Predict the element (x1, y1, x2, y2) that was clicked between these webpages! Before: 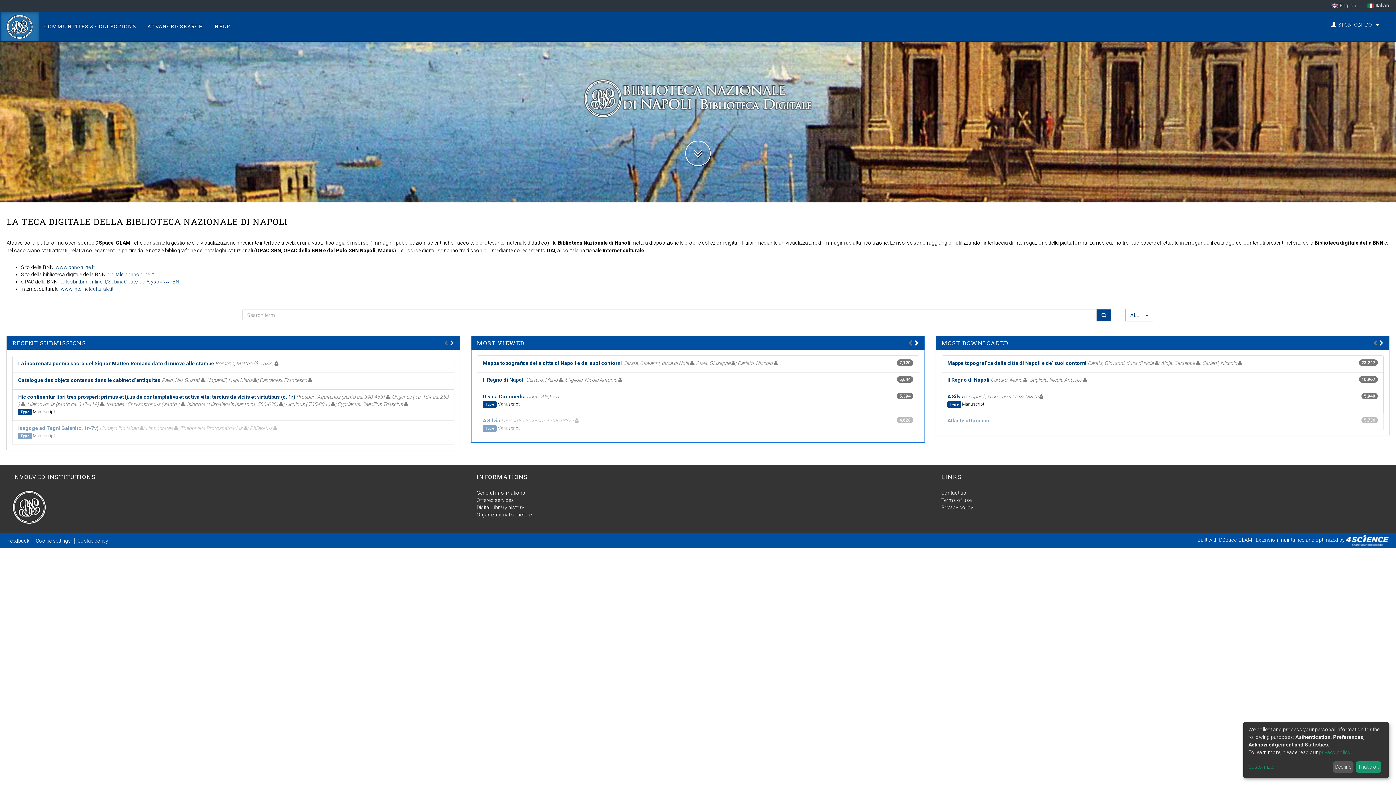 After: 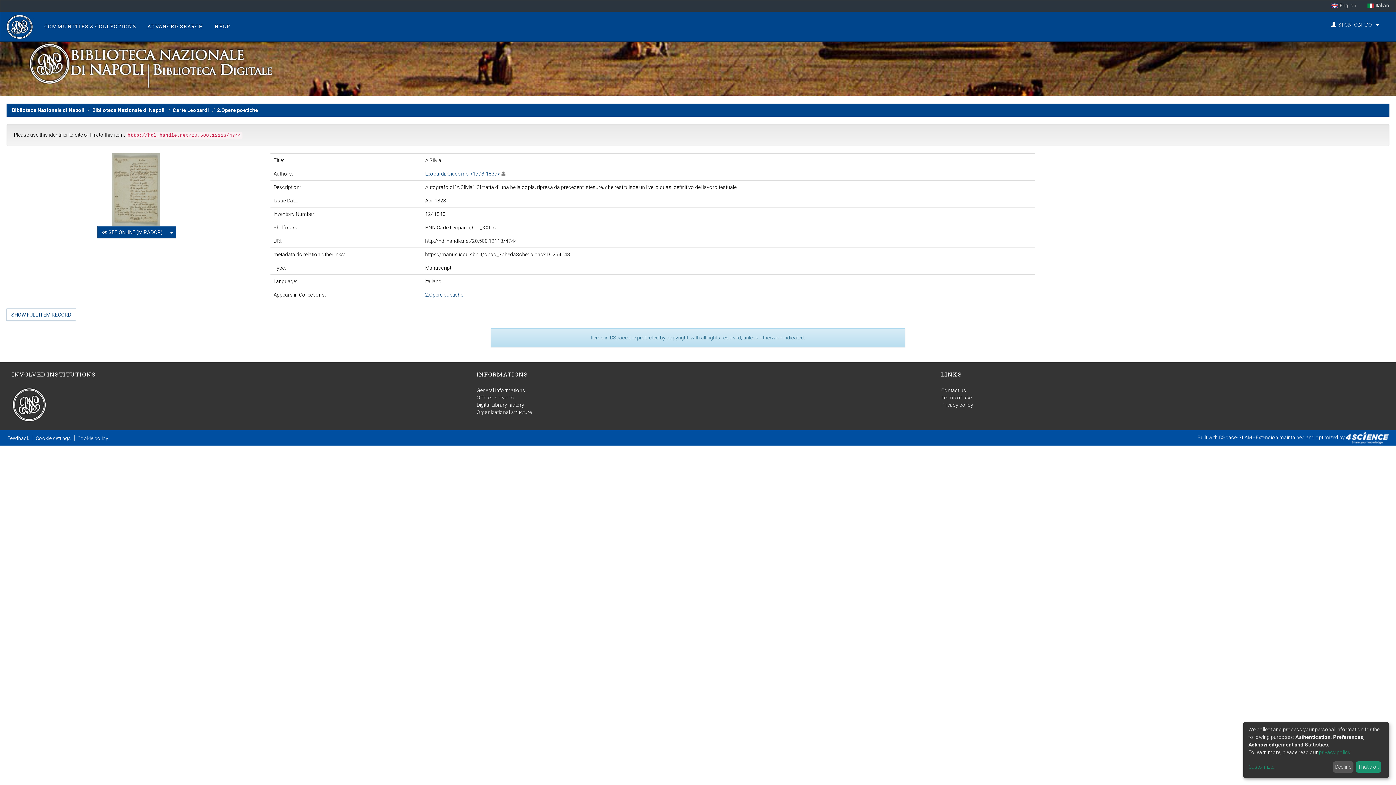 Action: bbox: (947, 393, 965, 399) label: A Silvia